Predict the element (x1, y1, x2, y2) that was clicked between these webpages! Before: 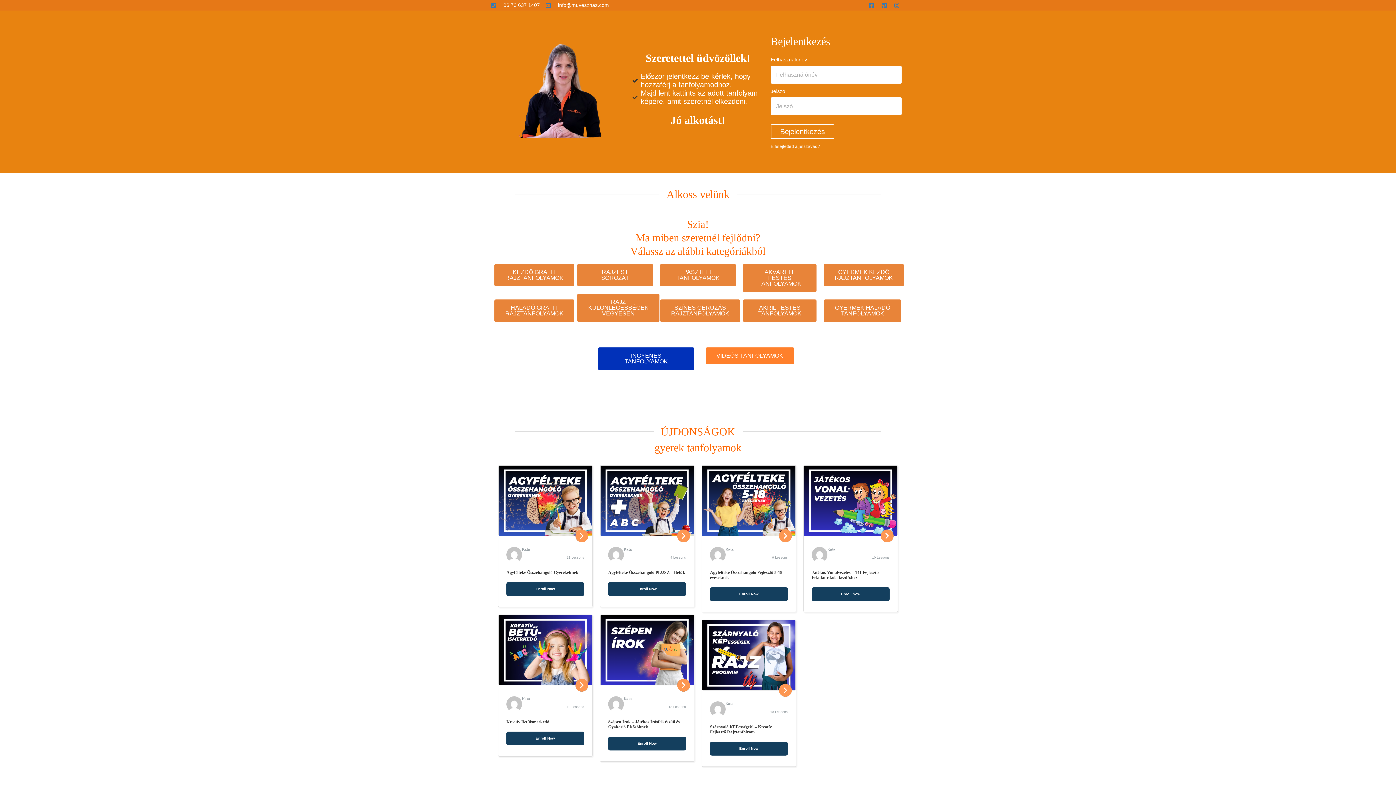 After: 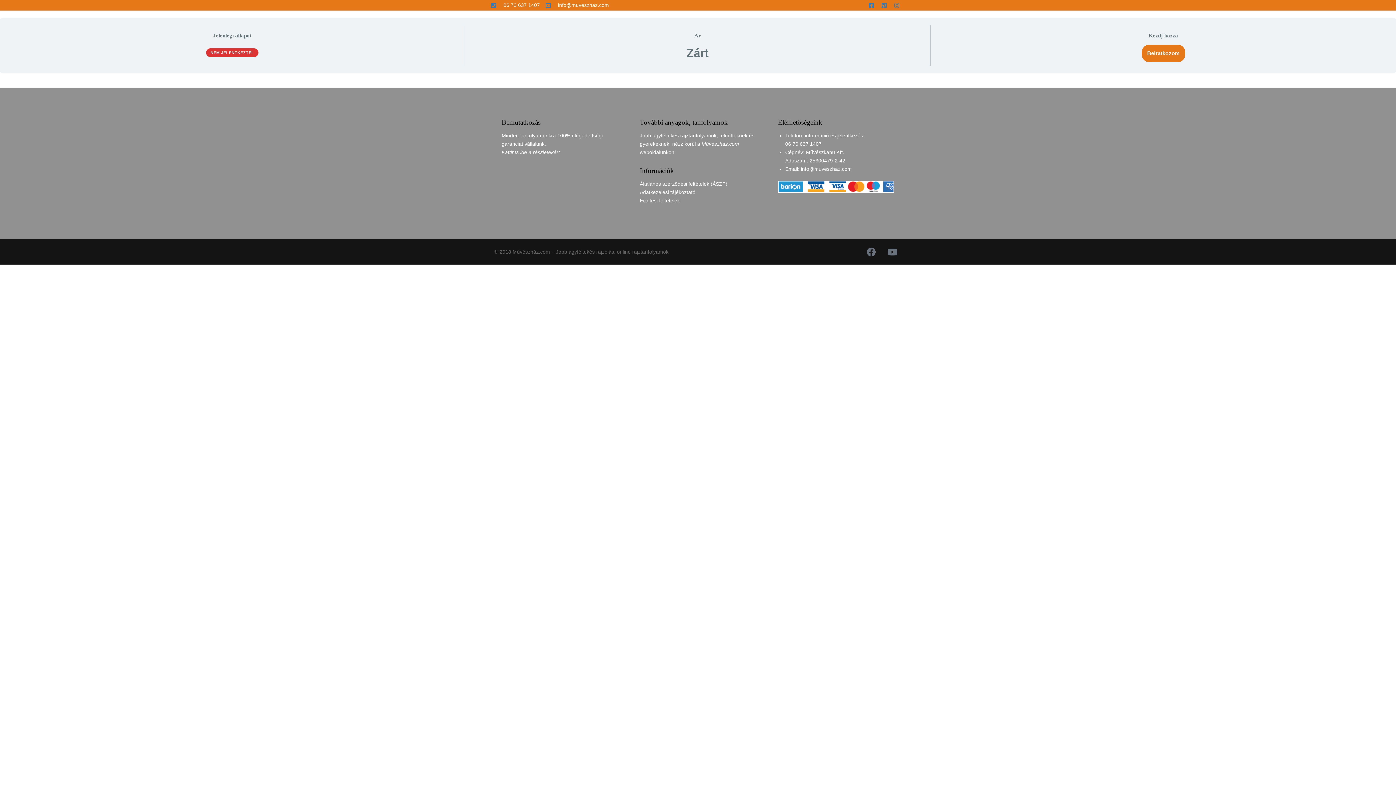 Action: bbox: (600, 615, 693, 685)